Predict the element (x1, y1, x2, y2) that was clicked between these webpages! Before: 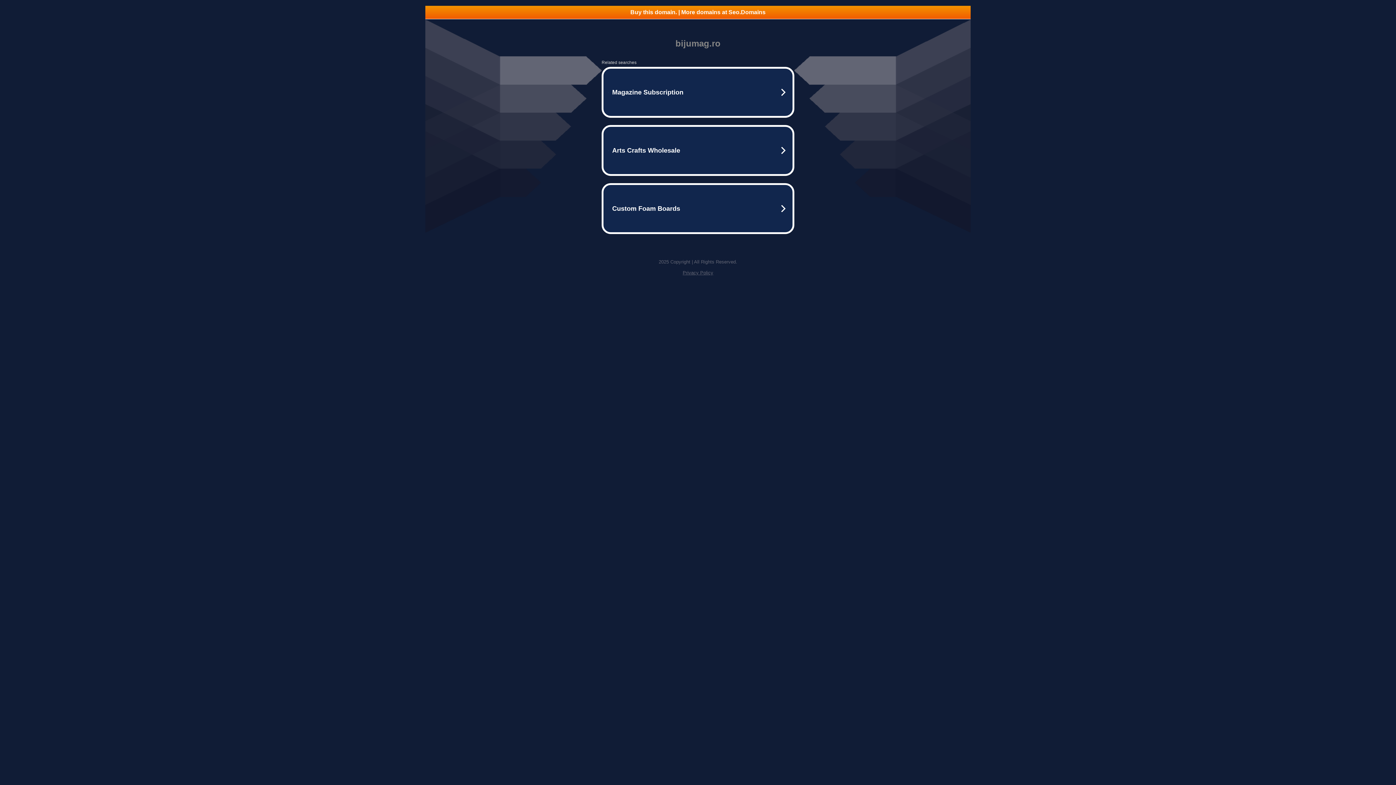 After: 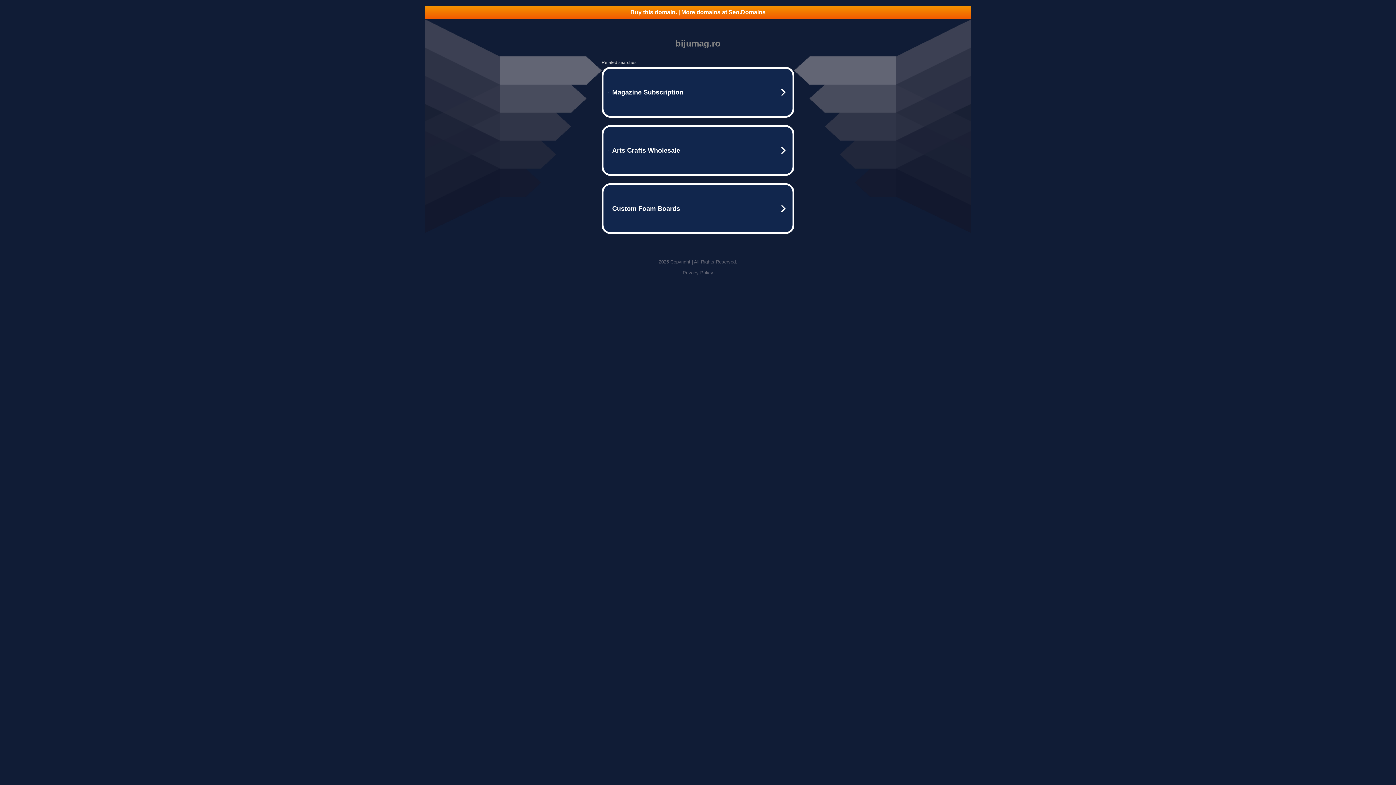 Action: label: Privacy Policy bbox: (682, 270, 713, 275)